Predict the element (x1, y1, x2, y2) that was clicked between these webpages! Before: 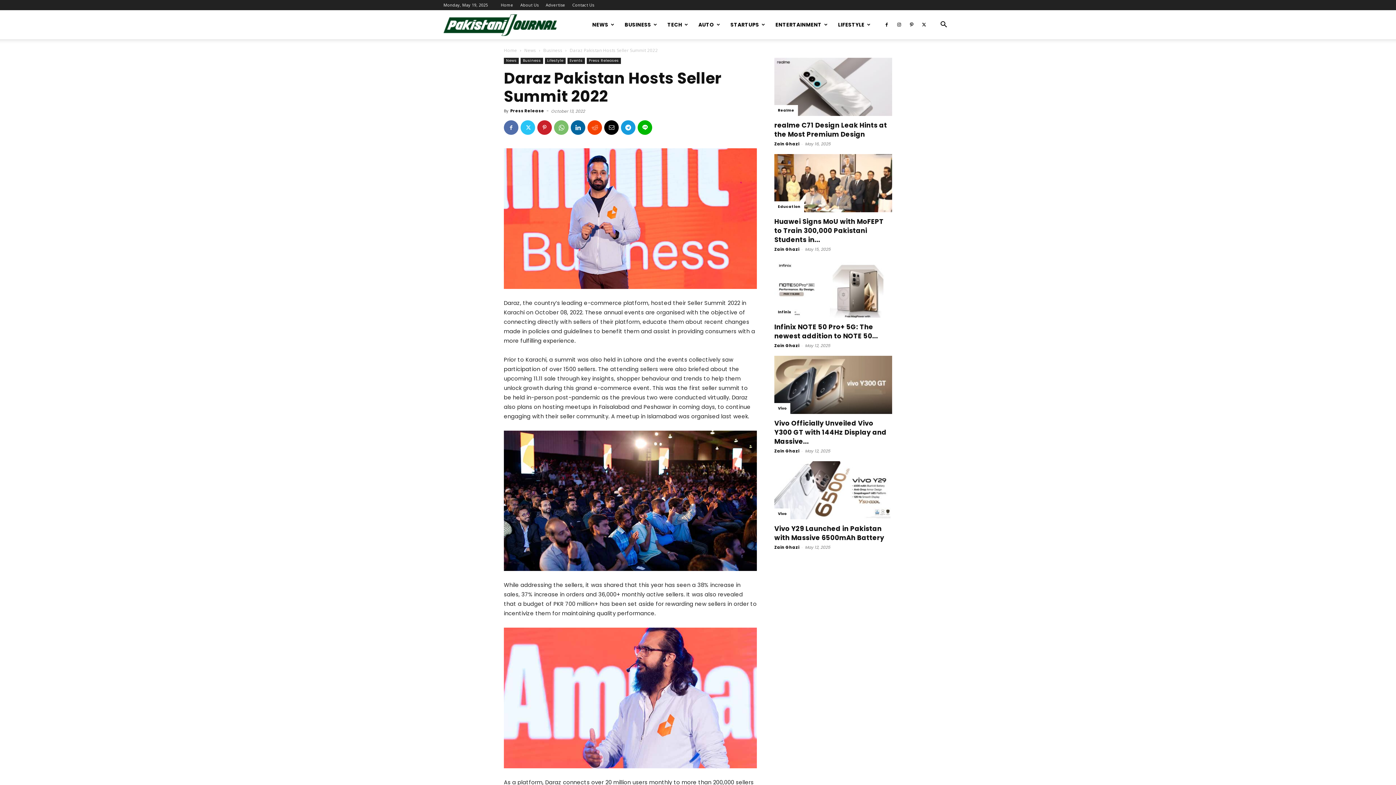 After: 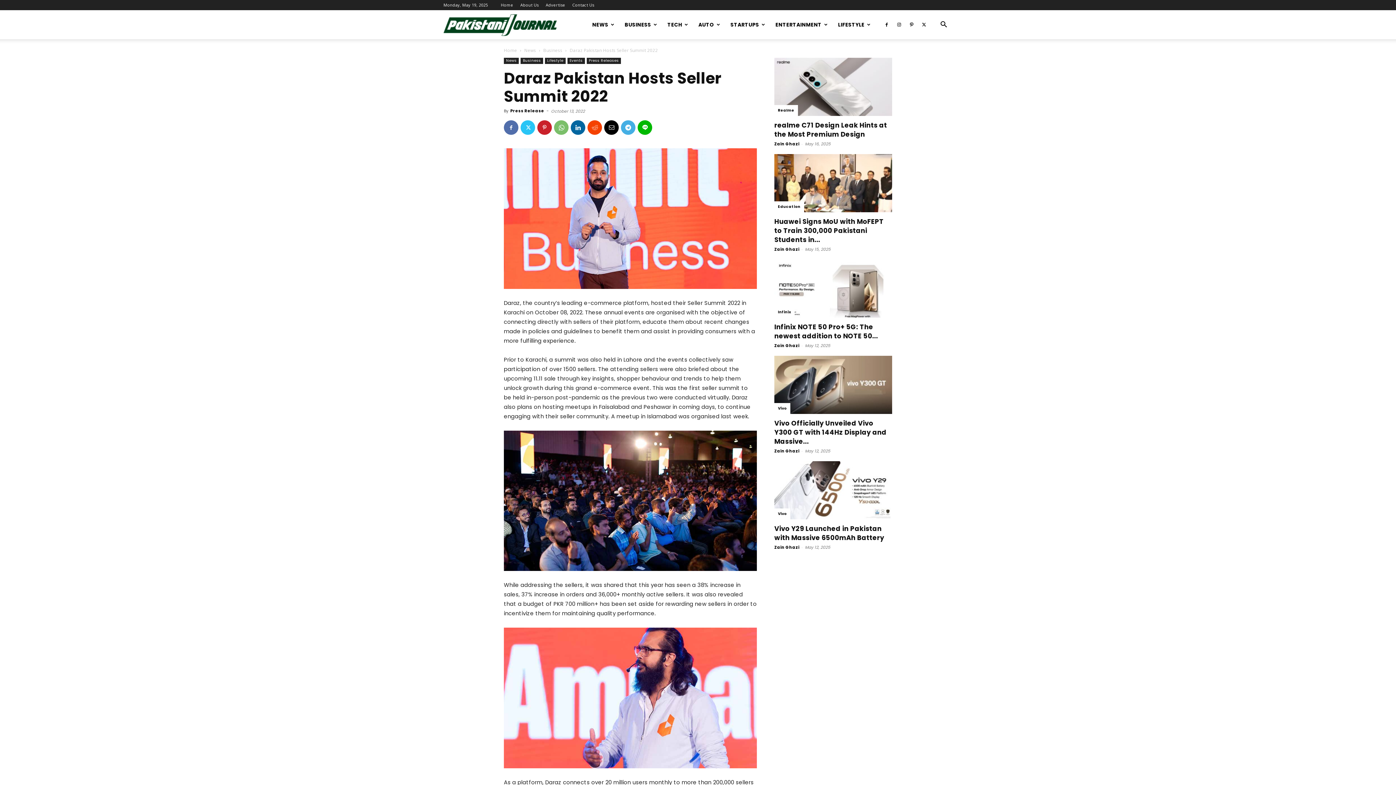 Action: bbox: (621, 120, 635, 134)